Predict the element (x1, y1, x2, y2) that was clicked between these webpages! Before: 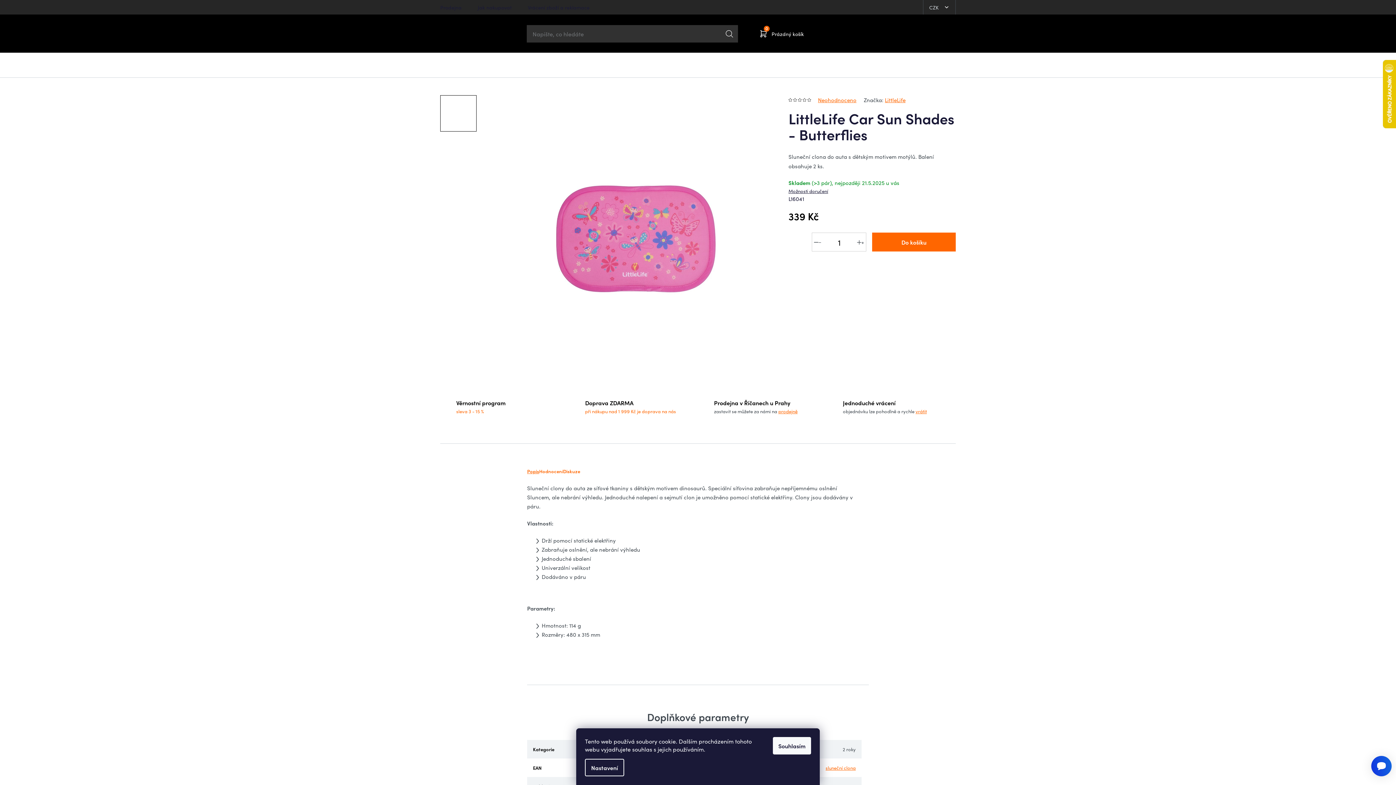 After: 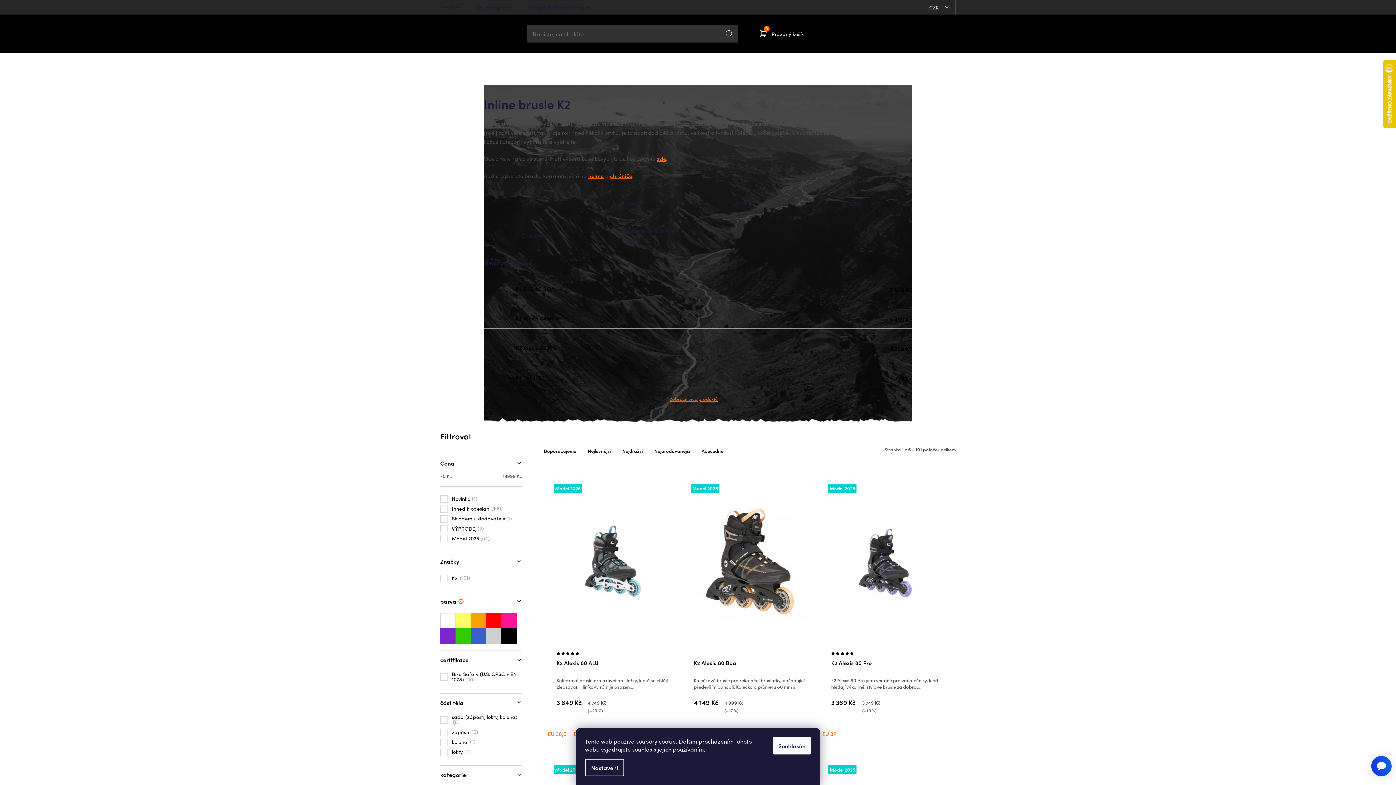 Action: bbox: (715, 52, 777, 77) label: INLINE BRUSLE